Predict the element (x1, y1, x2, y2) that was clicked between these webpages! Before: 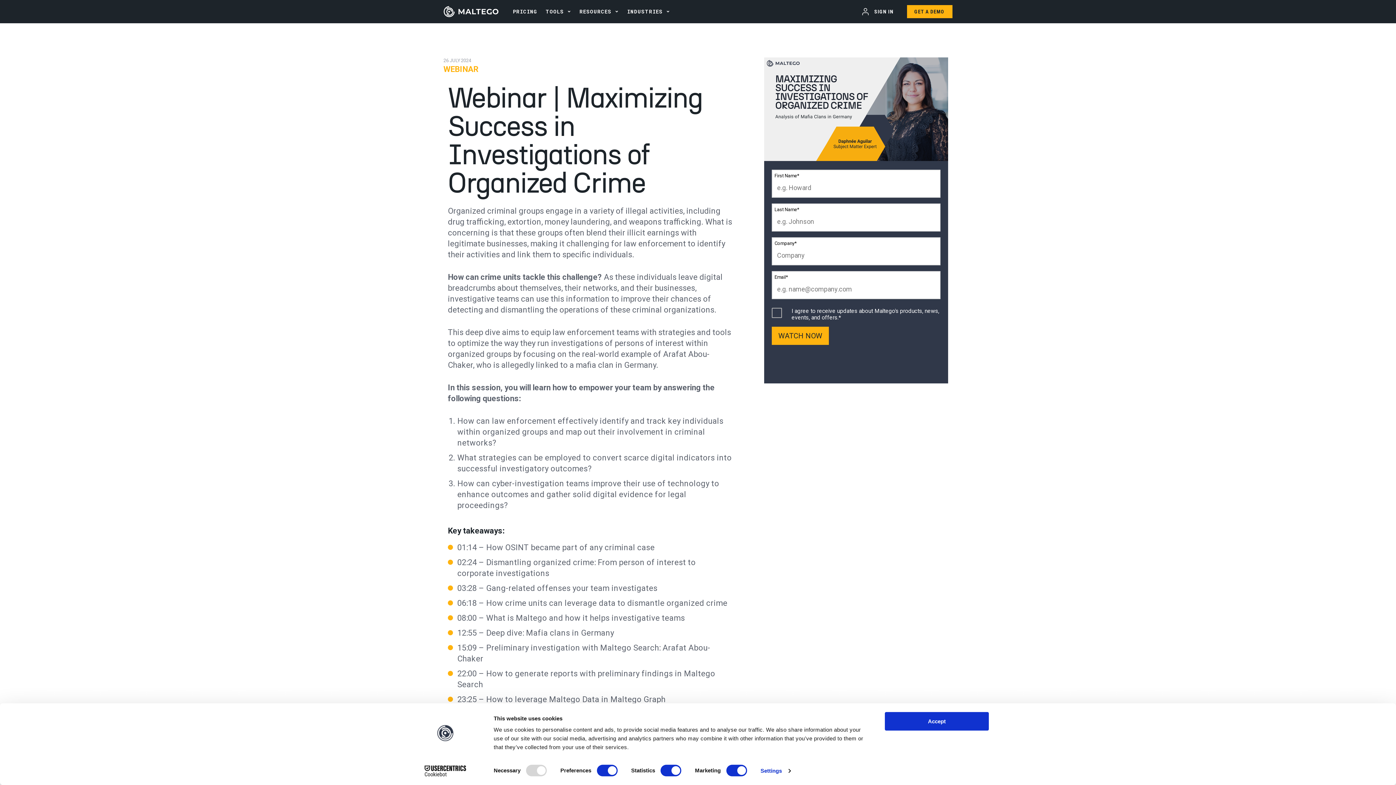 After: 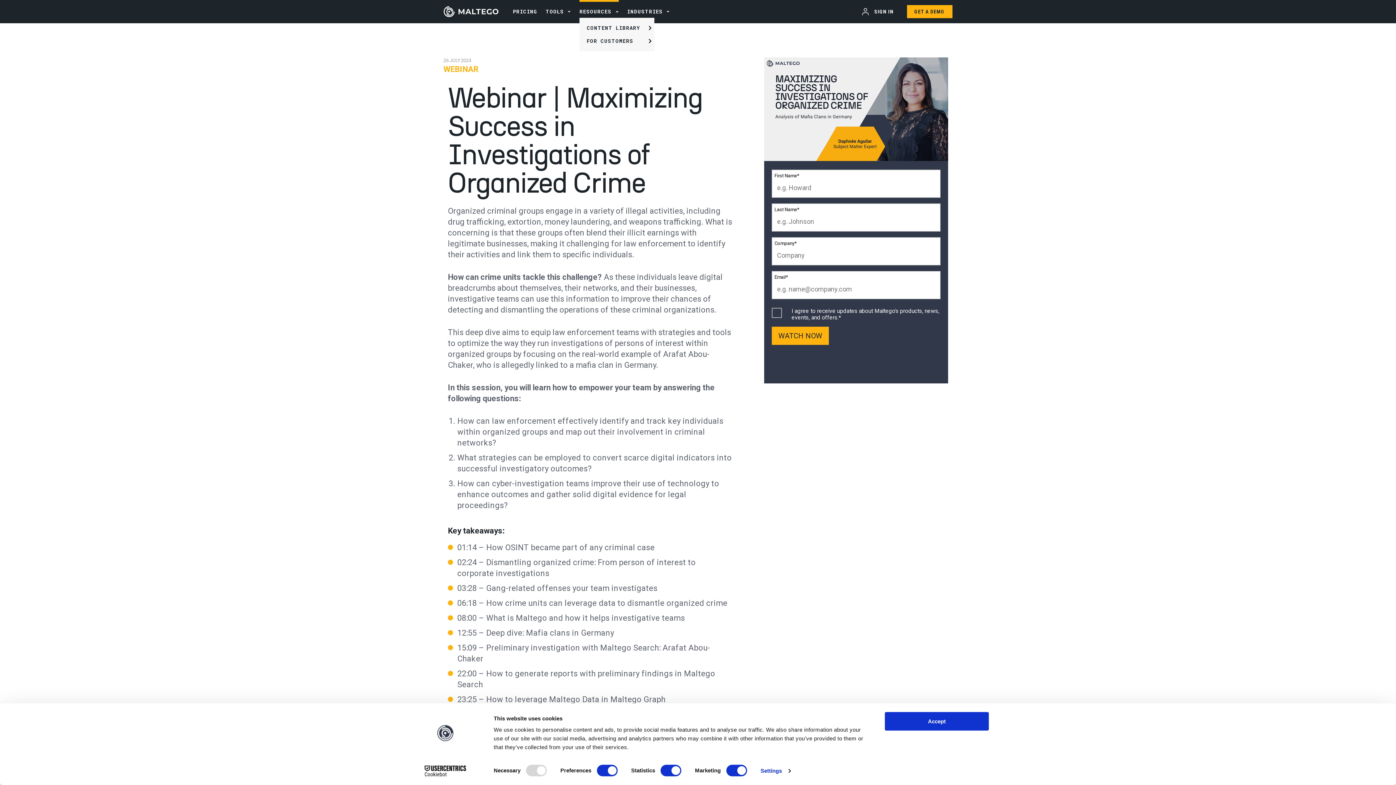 Action: bbox: (579, 0, 618, 23) label: RESOURCES